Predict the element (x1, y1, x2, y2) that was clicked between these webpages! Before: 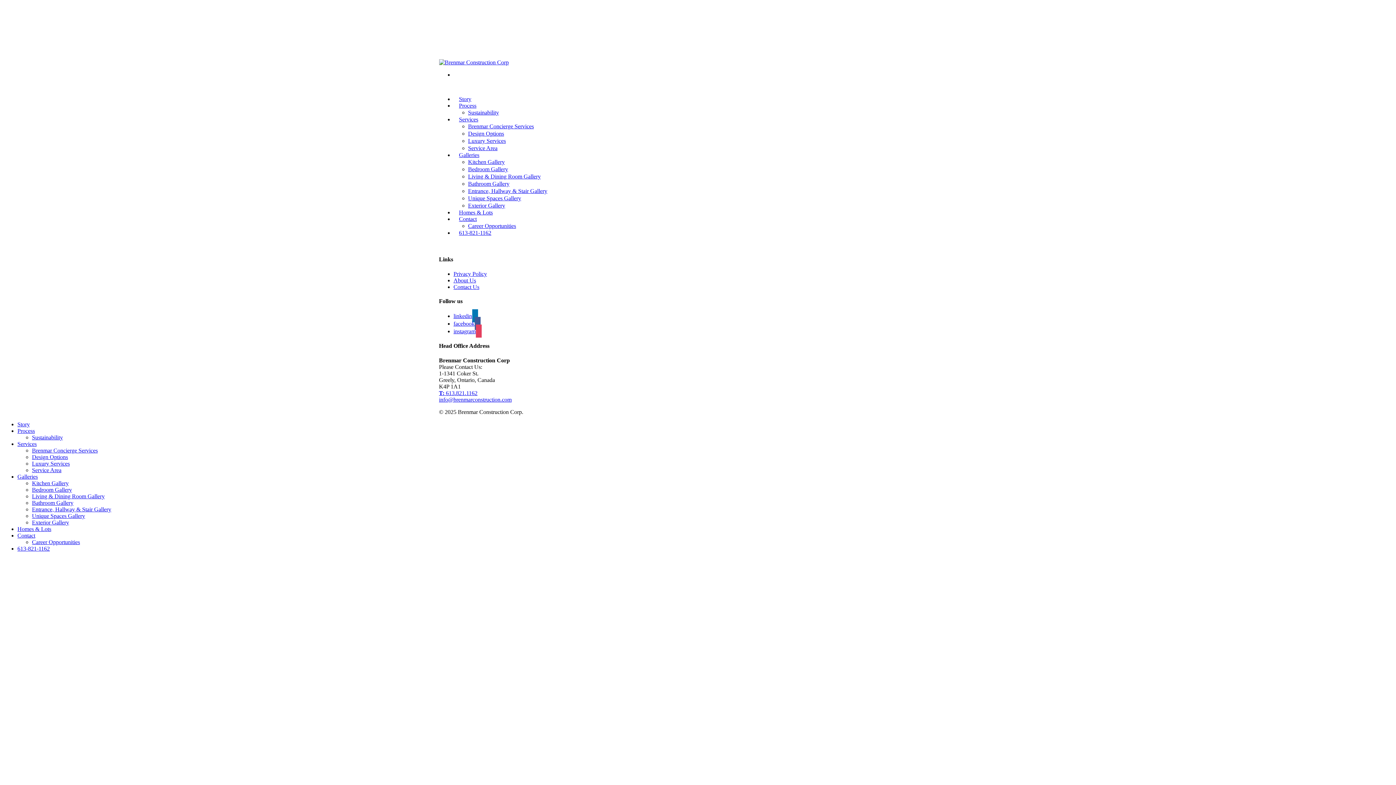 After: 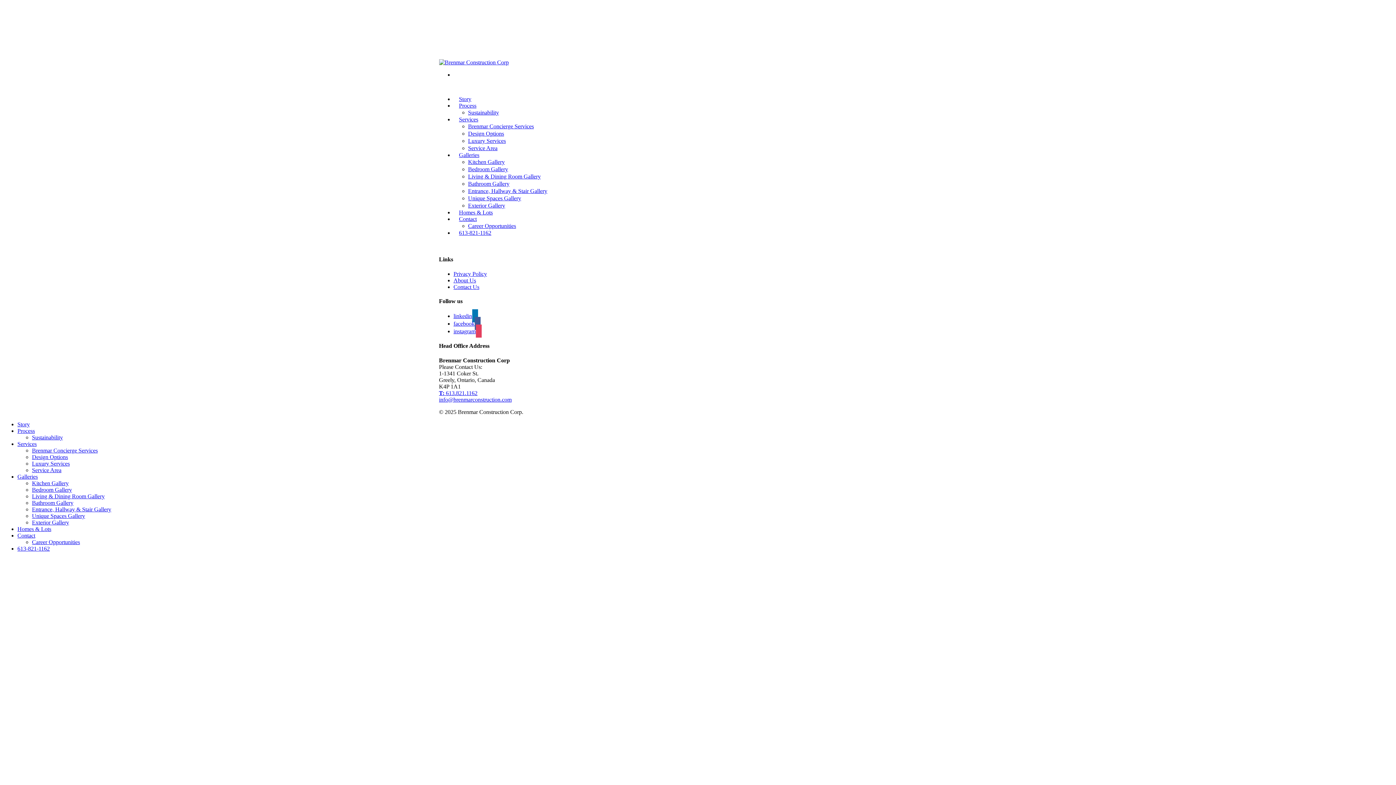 Action: label: info@brenmarconstruction.com bbox: (439, 396, 511, 402)